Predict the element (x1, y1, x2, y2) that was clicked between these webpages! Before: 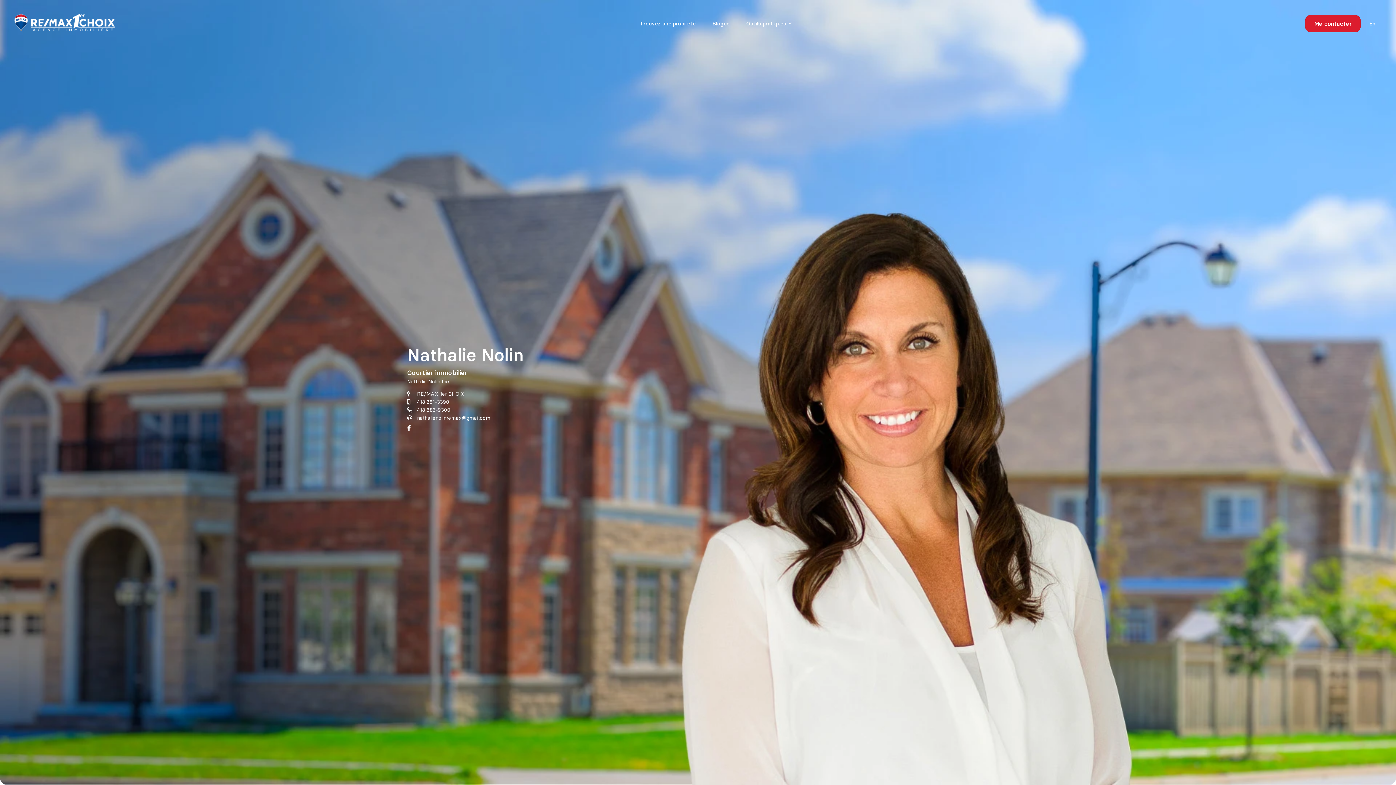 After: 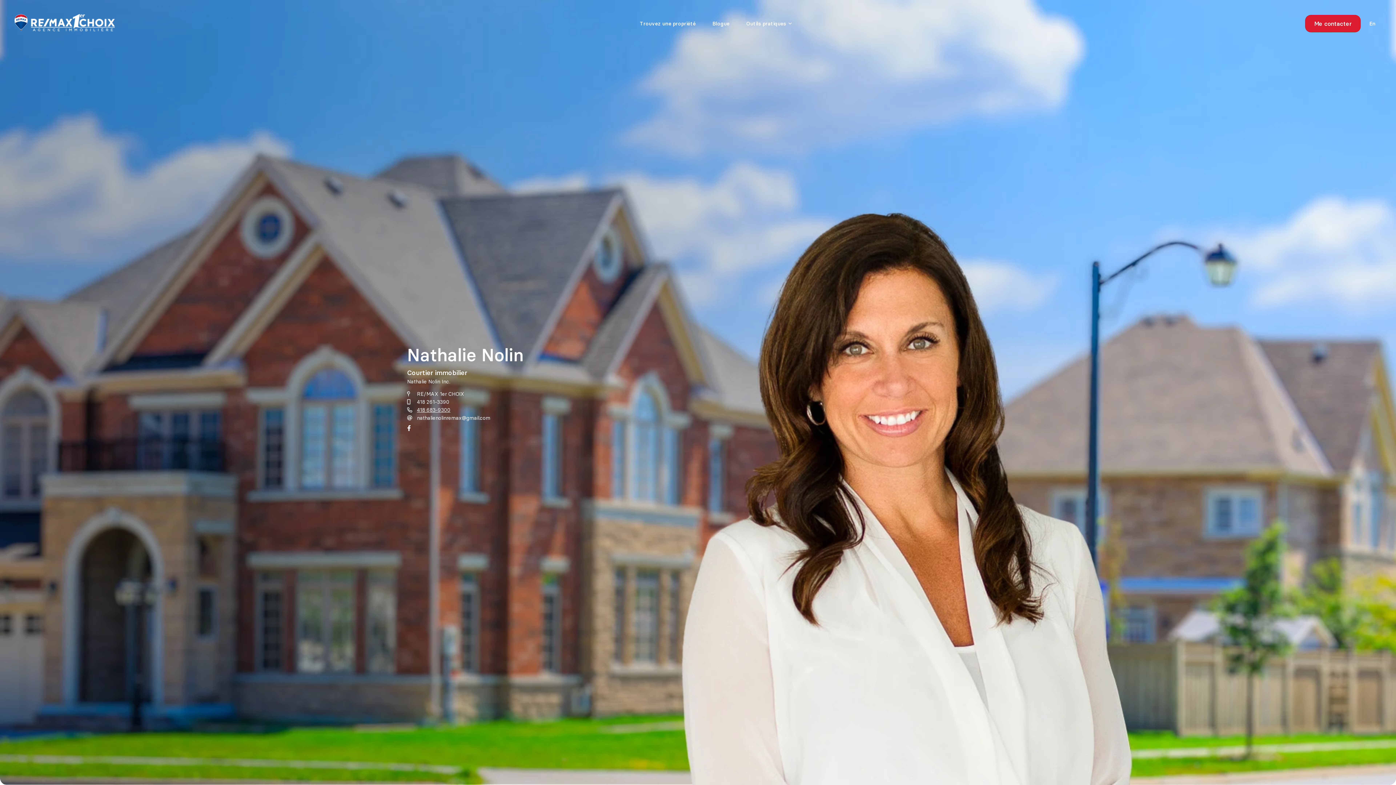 Action: label: 418 683-9300 bbox: (417, 406, 450, 414)